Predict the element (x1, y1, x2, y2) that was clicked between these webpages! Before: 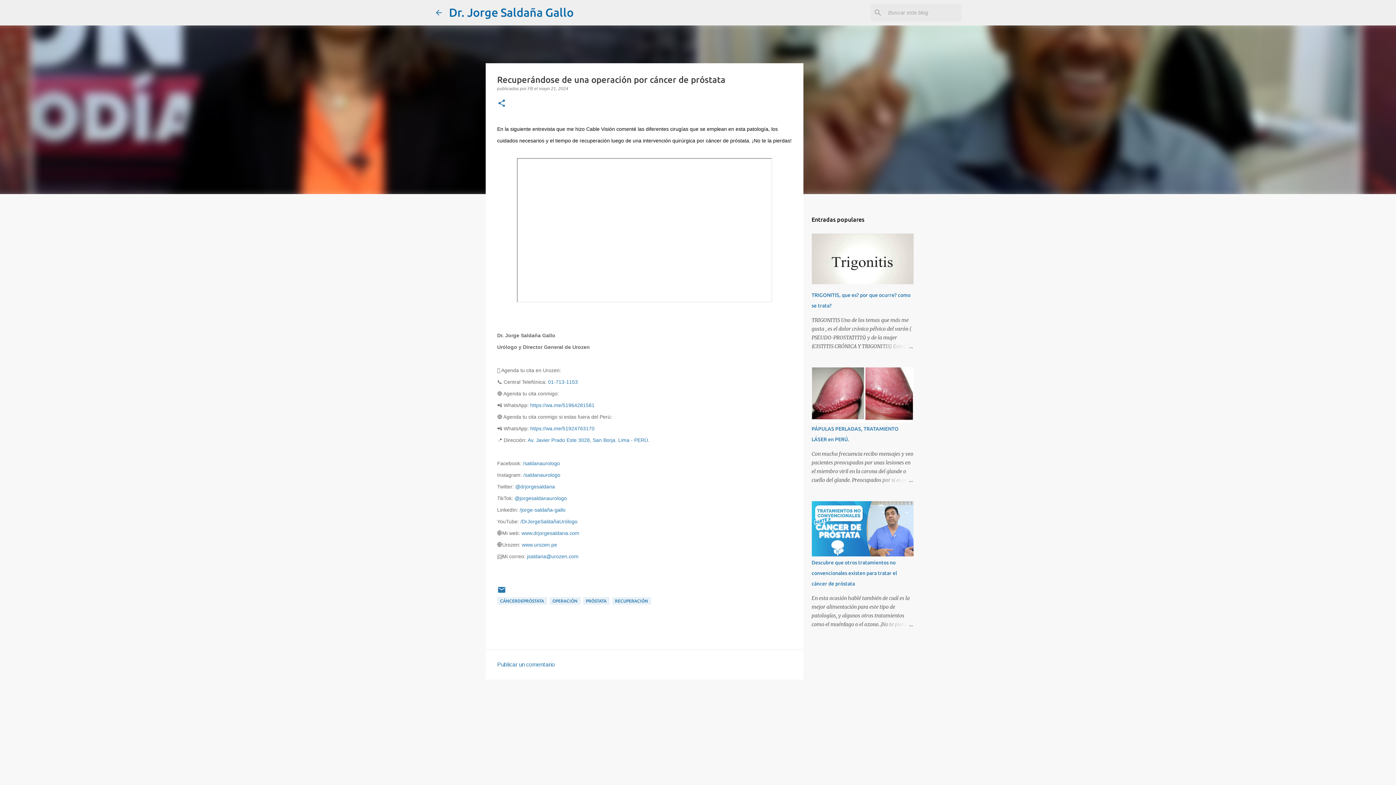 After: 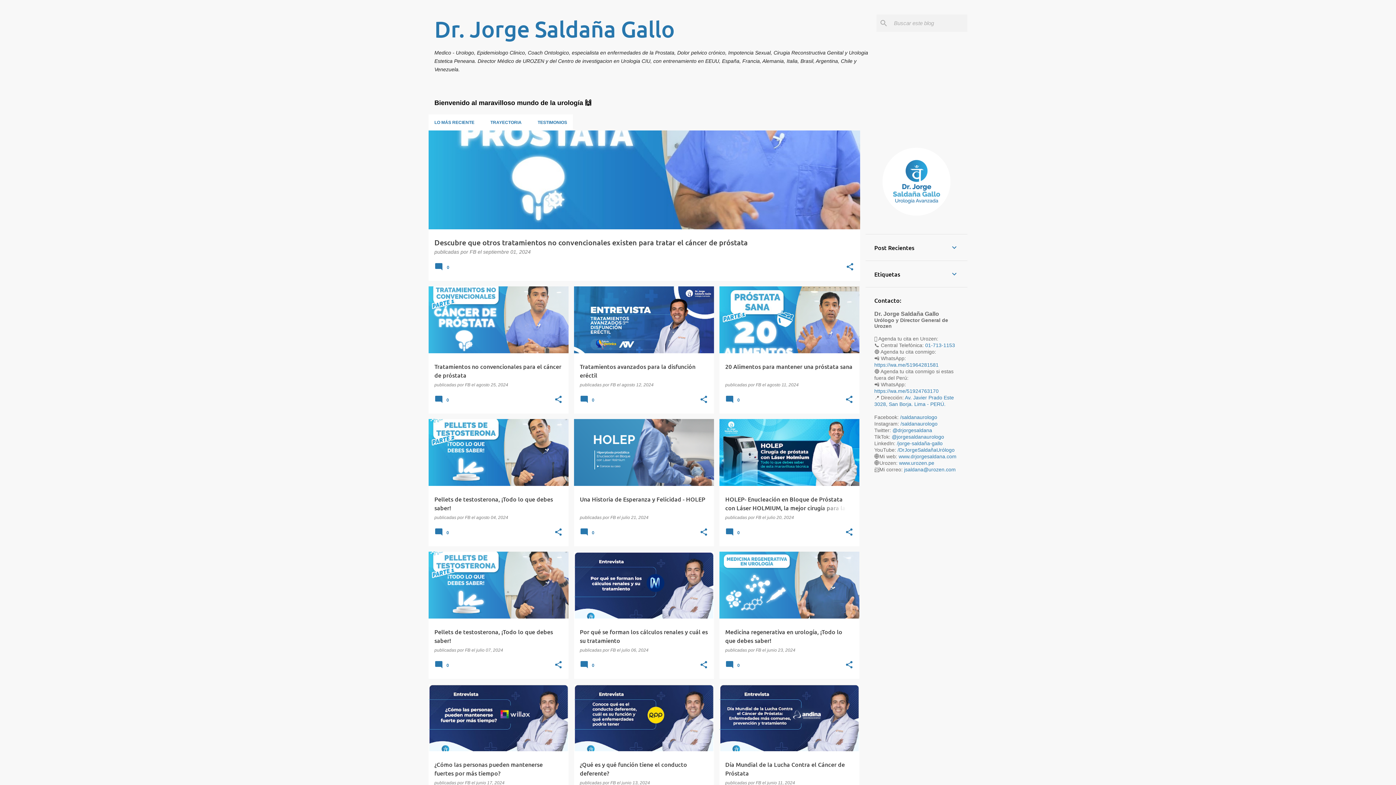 Action: bbox: (449, 5, 573, 18) label: Dr. Jorge Saldaña Gallo